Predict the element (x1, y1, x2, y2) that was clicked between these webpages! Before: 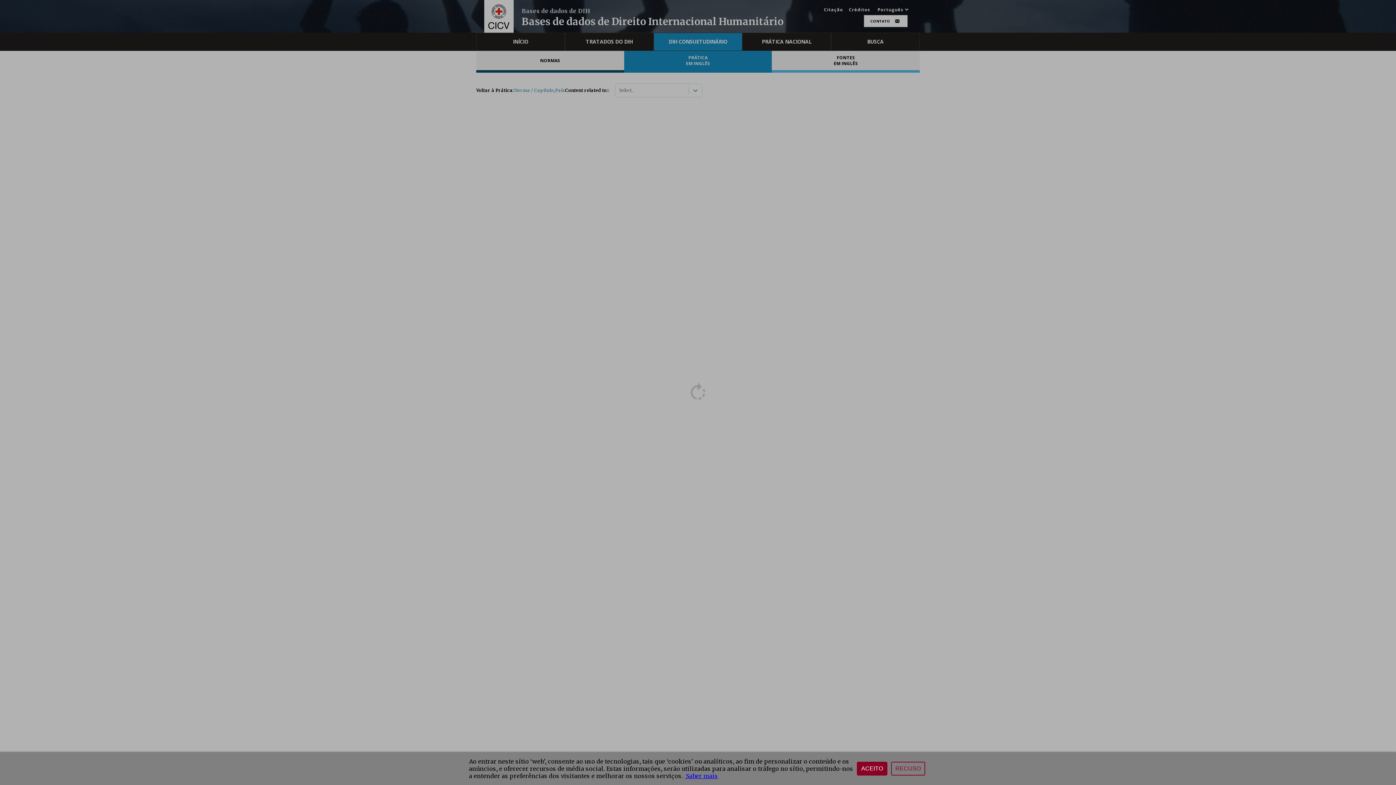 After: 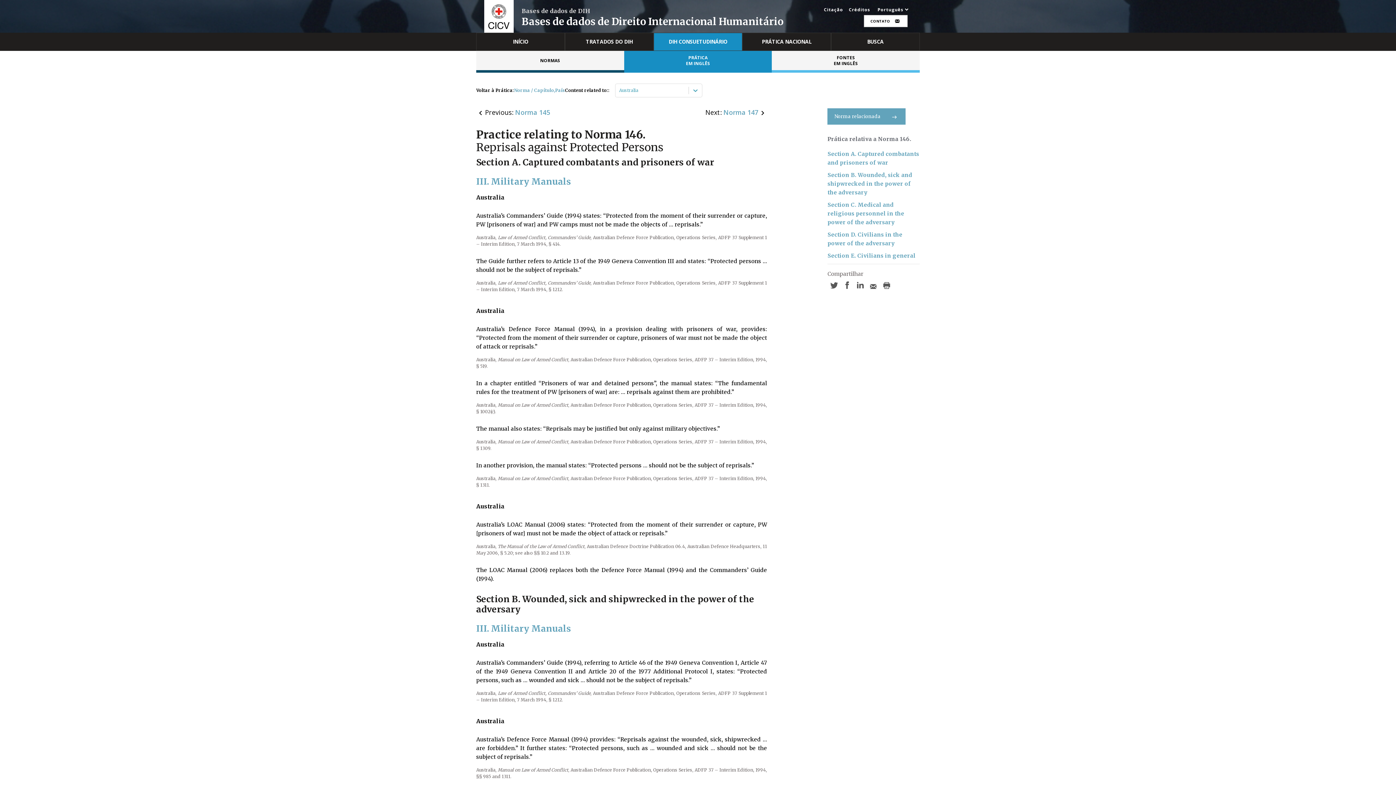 Action: label: ACEITO bbox: (857, 762, 887, 776)